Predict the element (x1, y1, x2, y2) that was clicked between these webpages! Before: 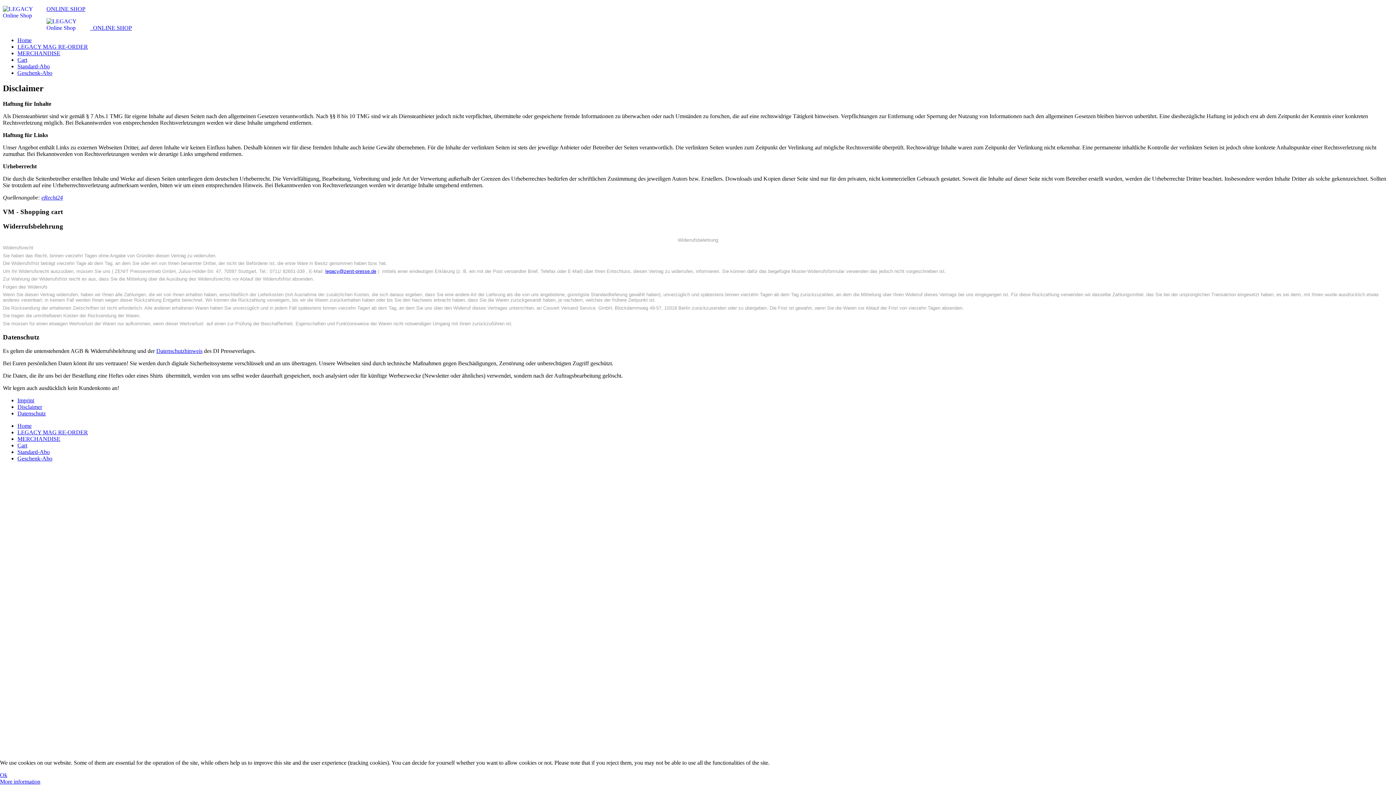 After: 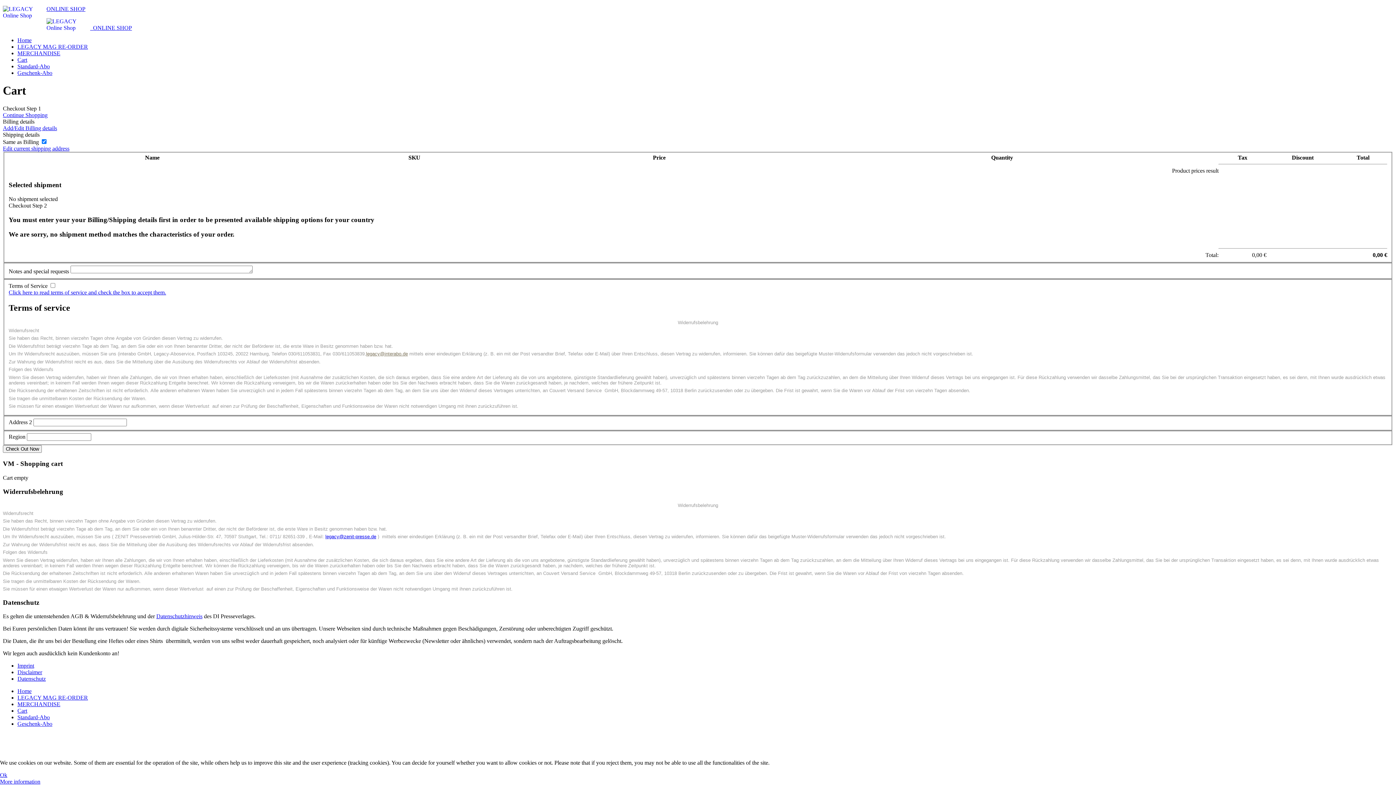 Action: bbox: (17, 56, 27, 62) label: Cart